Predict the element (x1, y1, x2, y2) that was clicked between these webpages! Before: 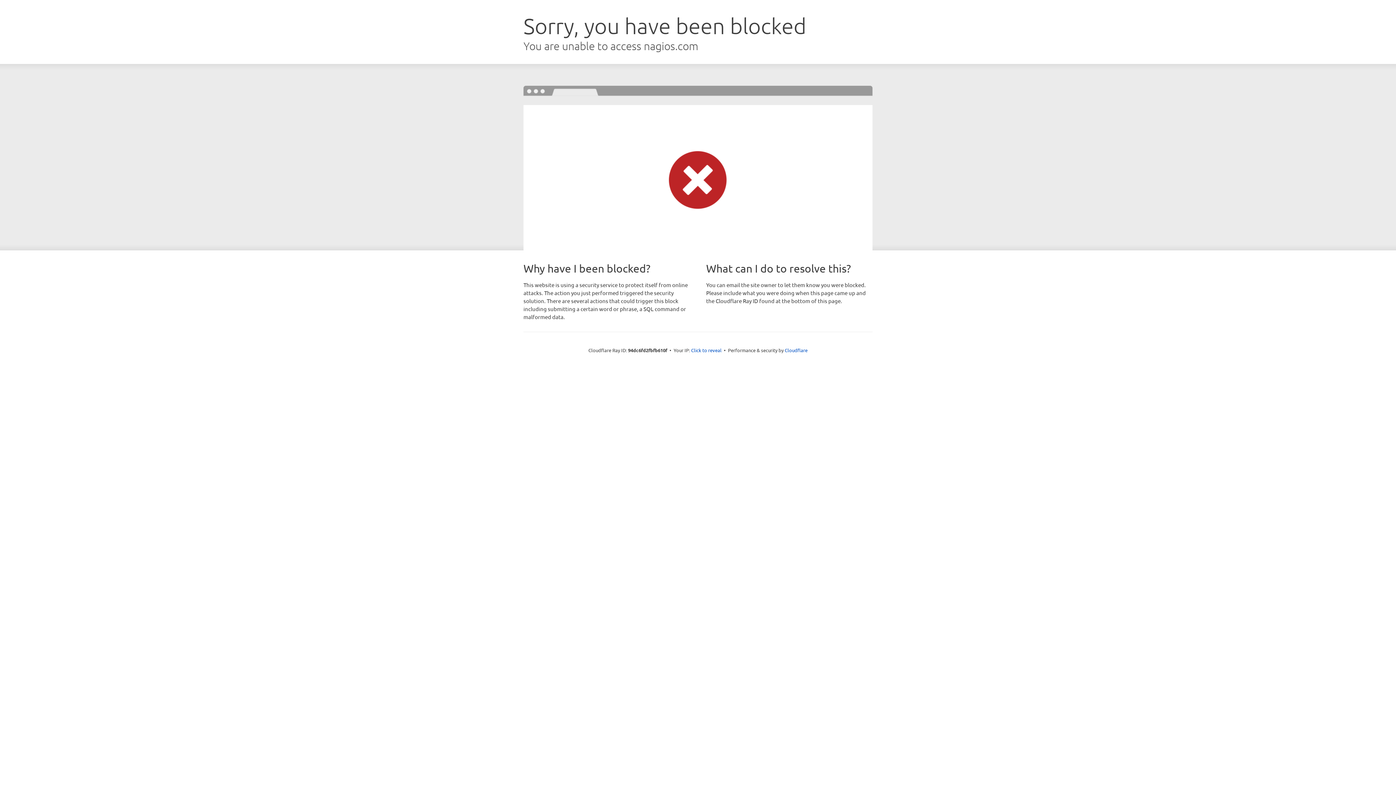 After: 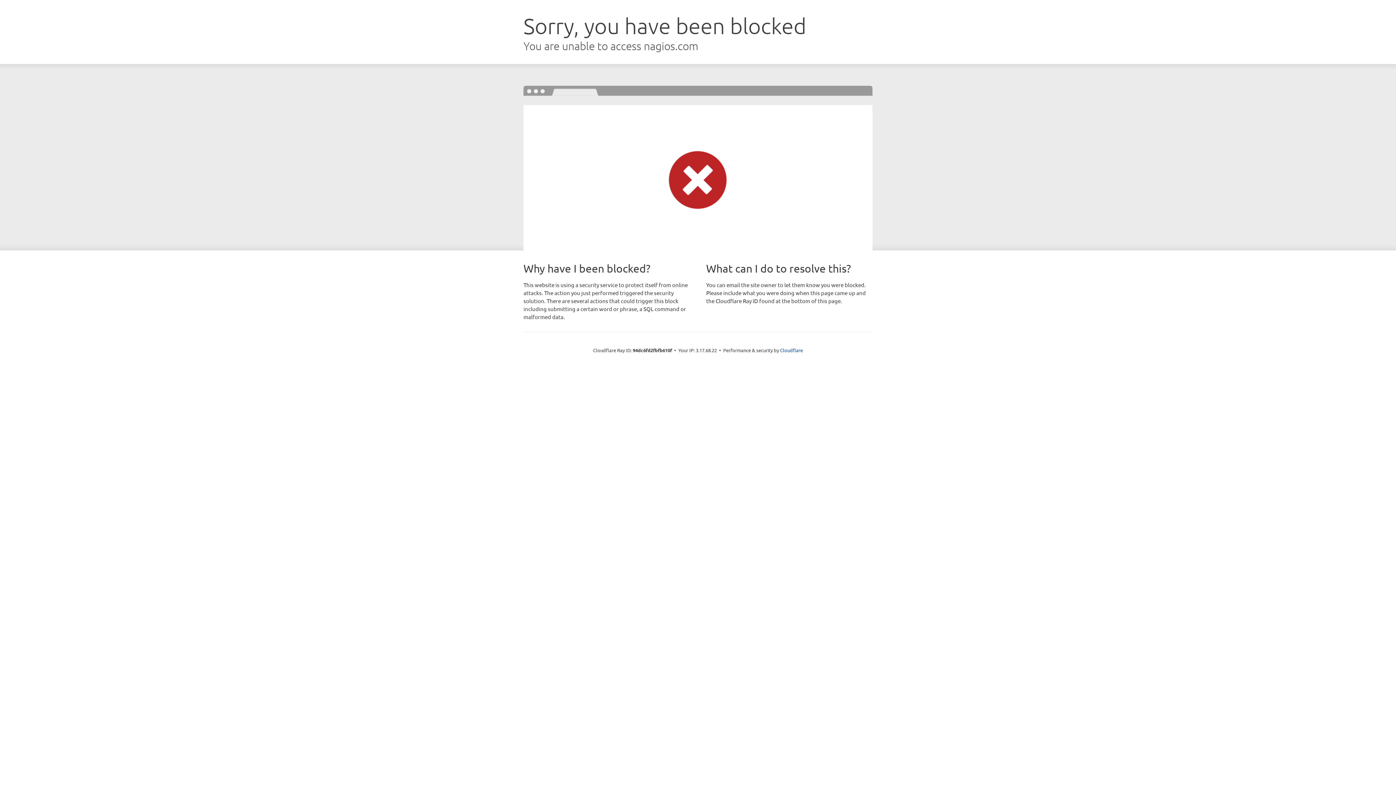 Action: label: Click to reveal bbox: (691, 346, 721, 353)